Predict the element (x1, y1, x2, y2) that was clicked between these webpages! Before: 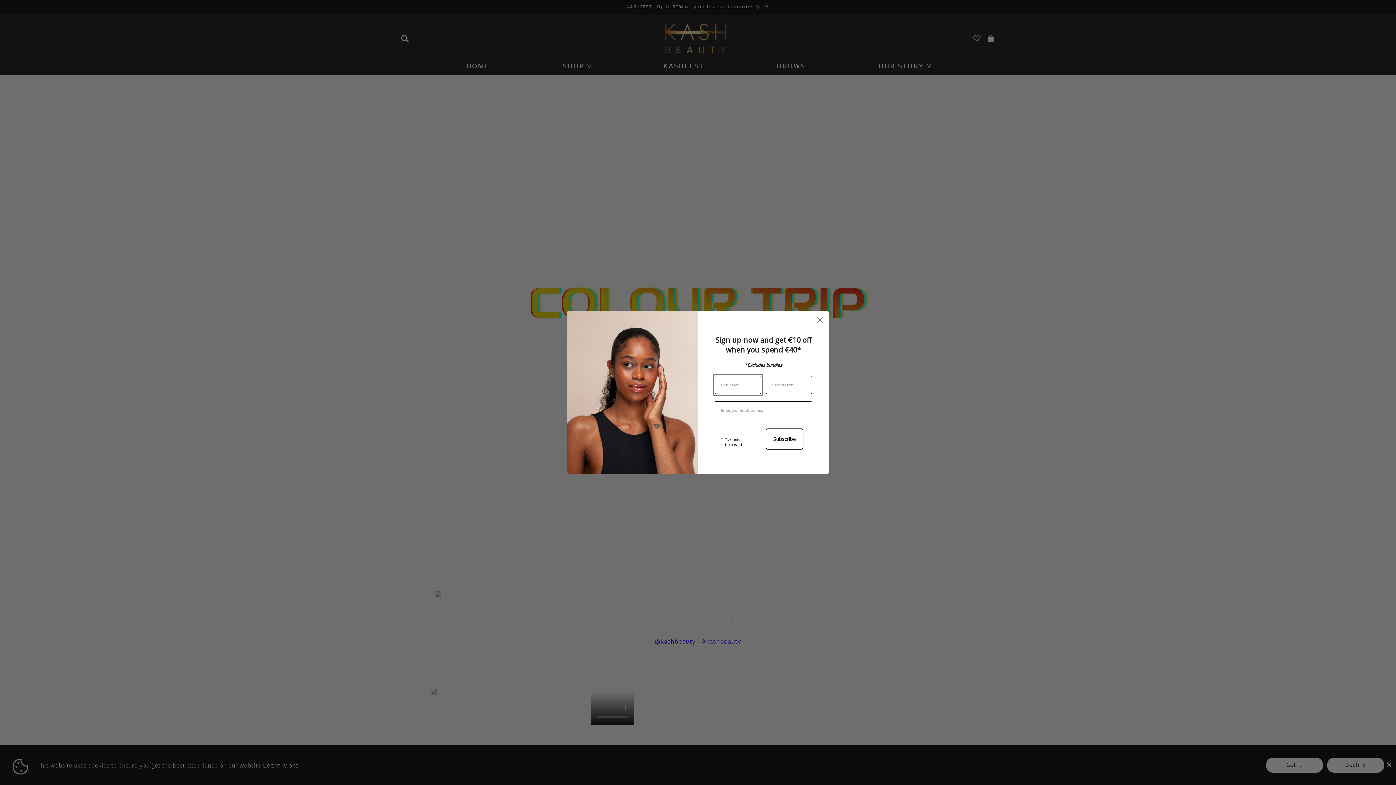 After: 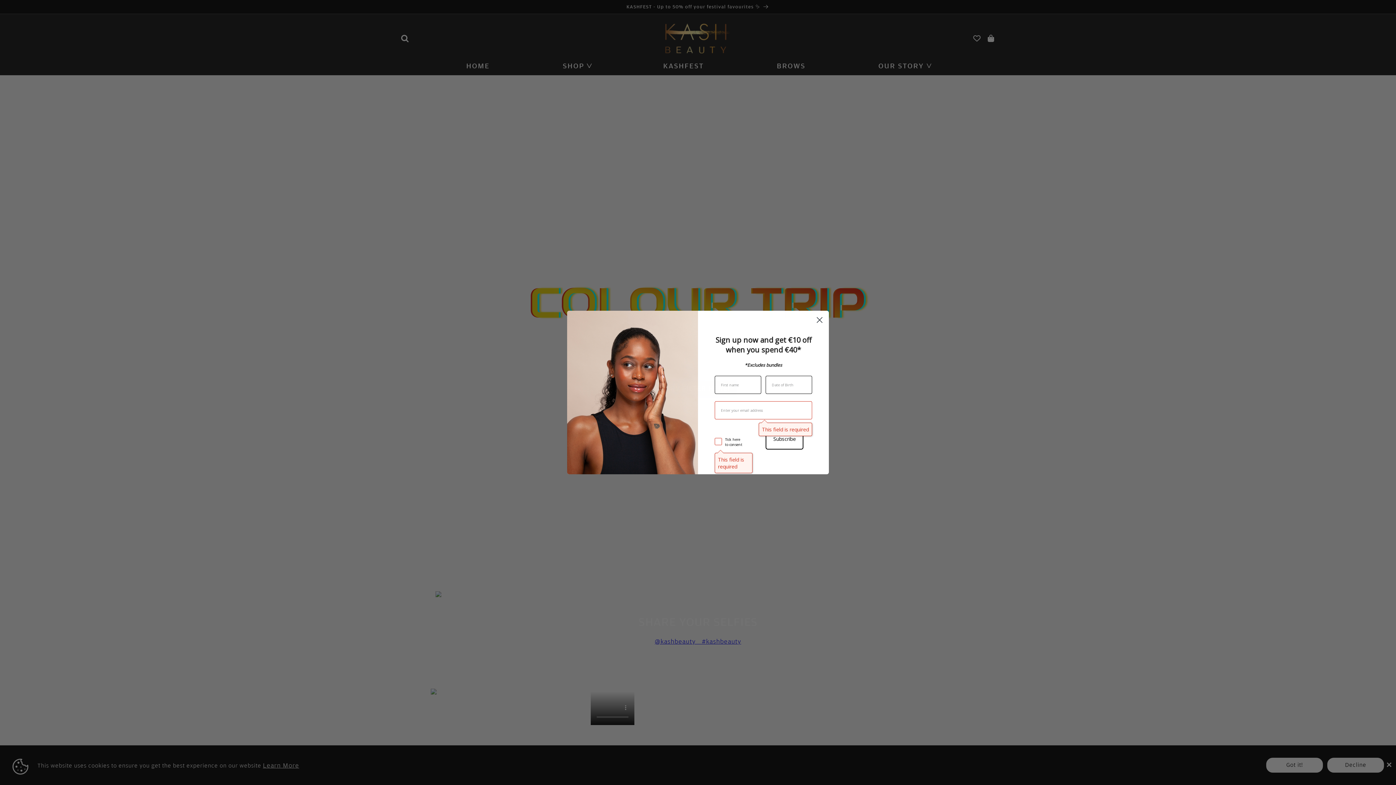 Action: label: Subscribe bbox: (765, 445, 803, 466)